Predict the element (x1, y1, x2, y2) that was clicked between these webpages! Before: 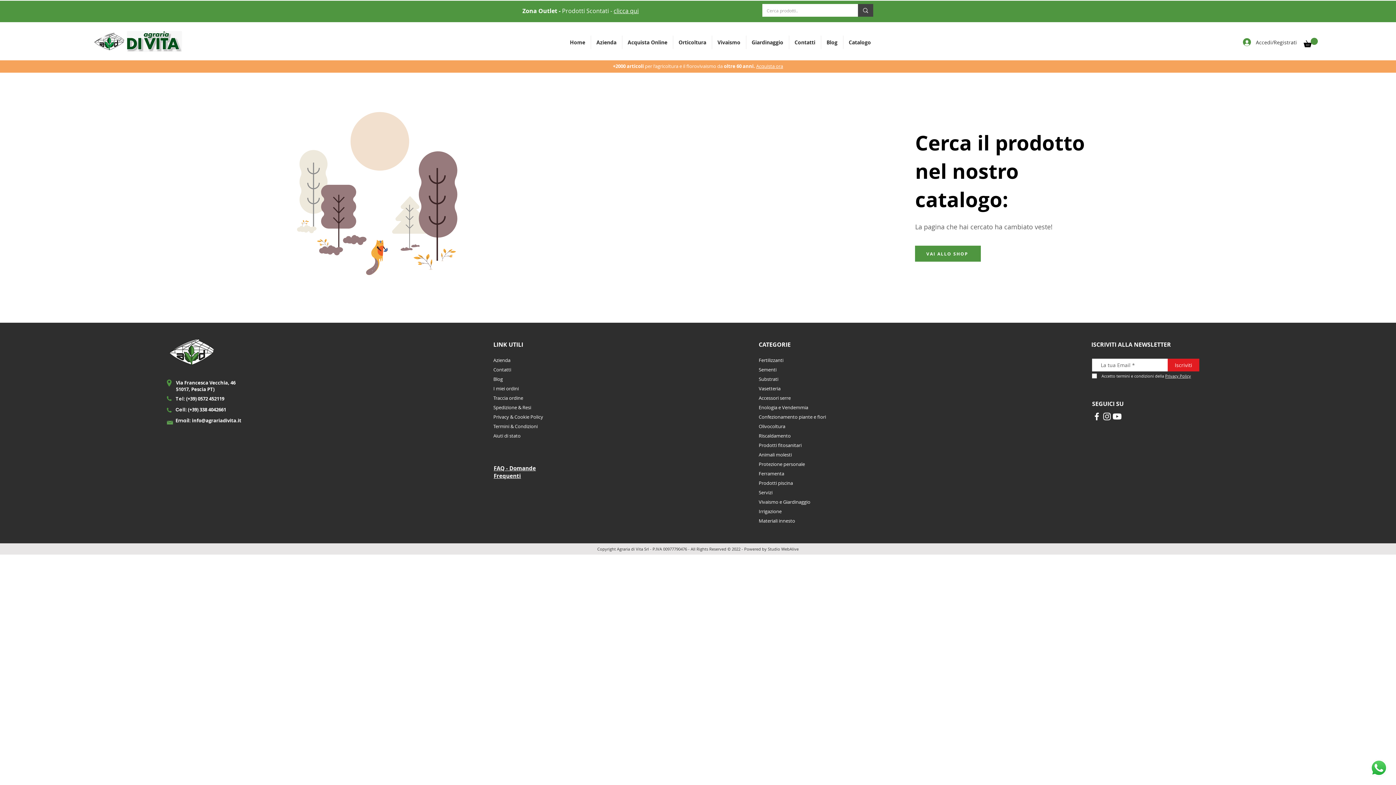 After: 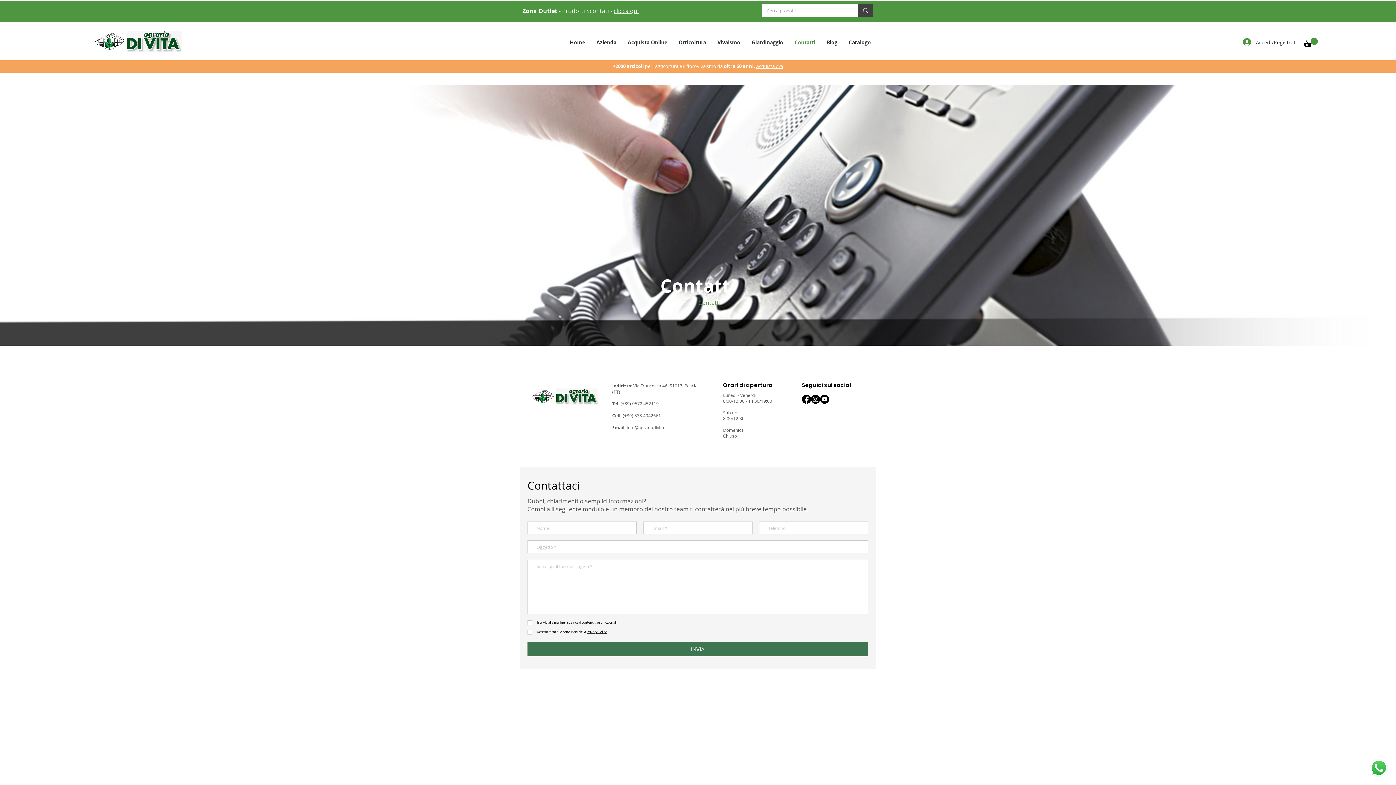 Action: label: Contatti bbox: (789, 35, 820, 49)